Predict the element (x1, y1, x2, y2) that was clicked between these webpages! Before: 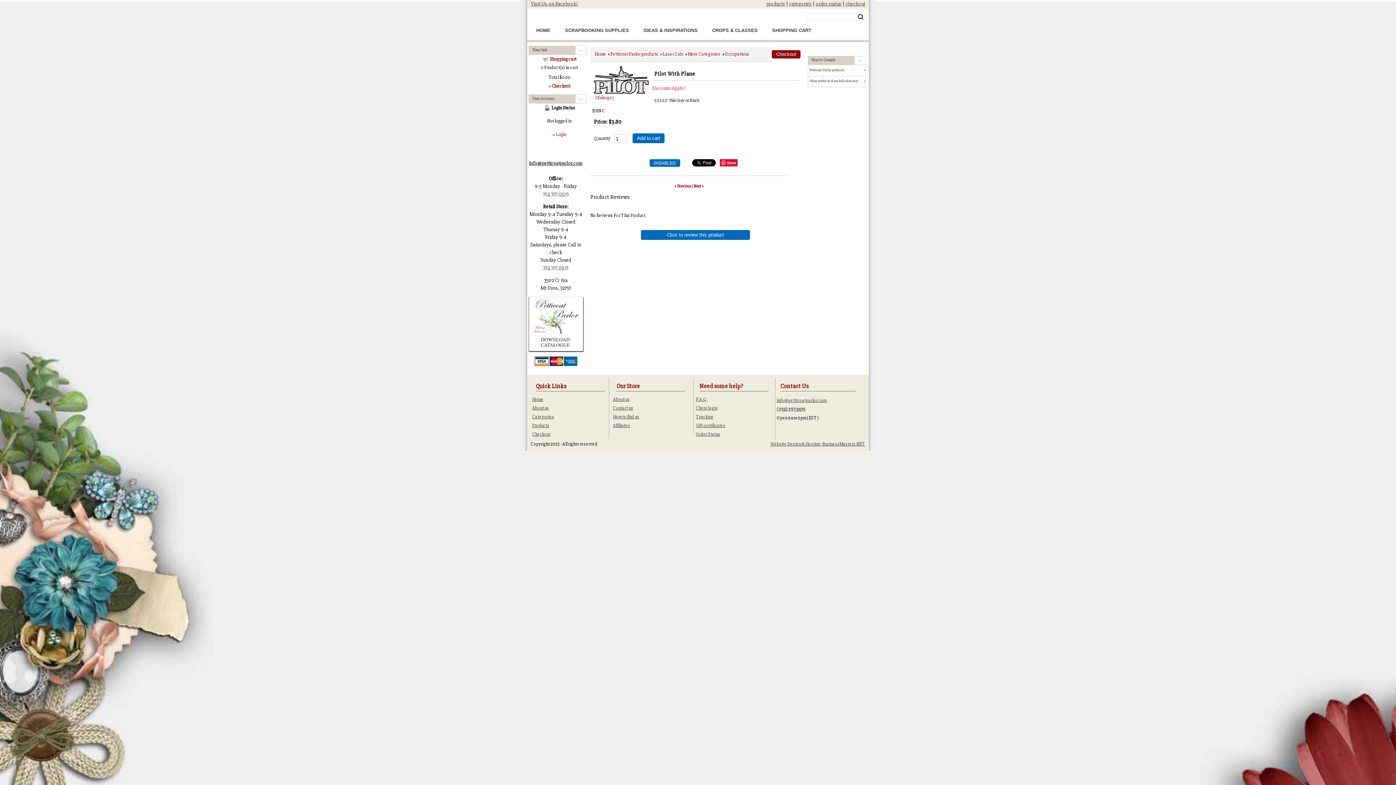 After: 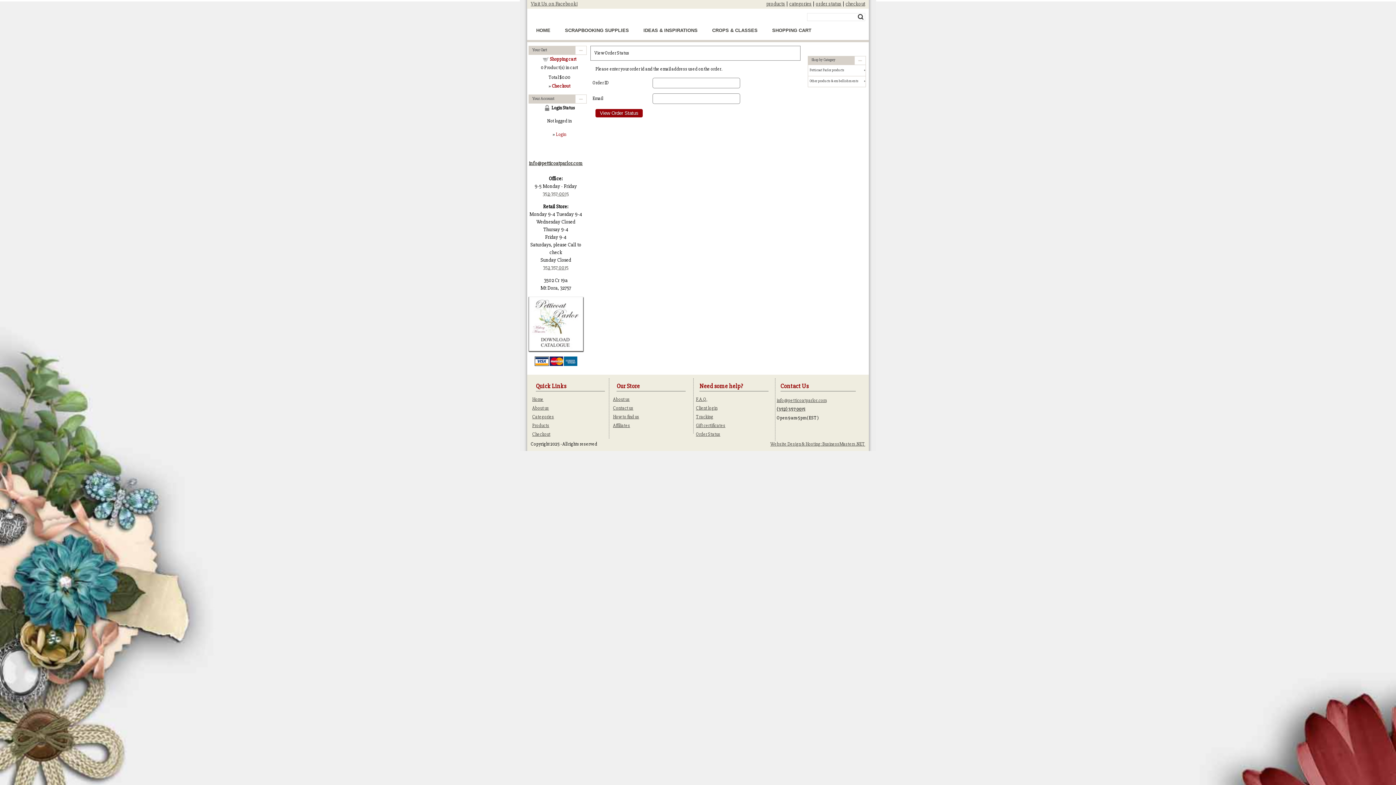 Action: bbox: (696, 431, 720, 437) label: Order Status